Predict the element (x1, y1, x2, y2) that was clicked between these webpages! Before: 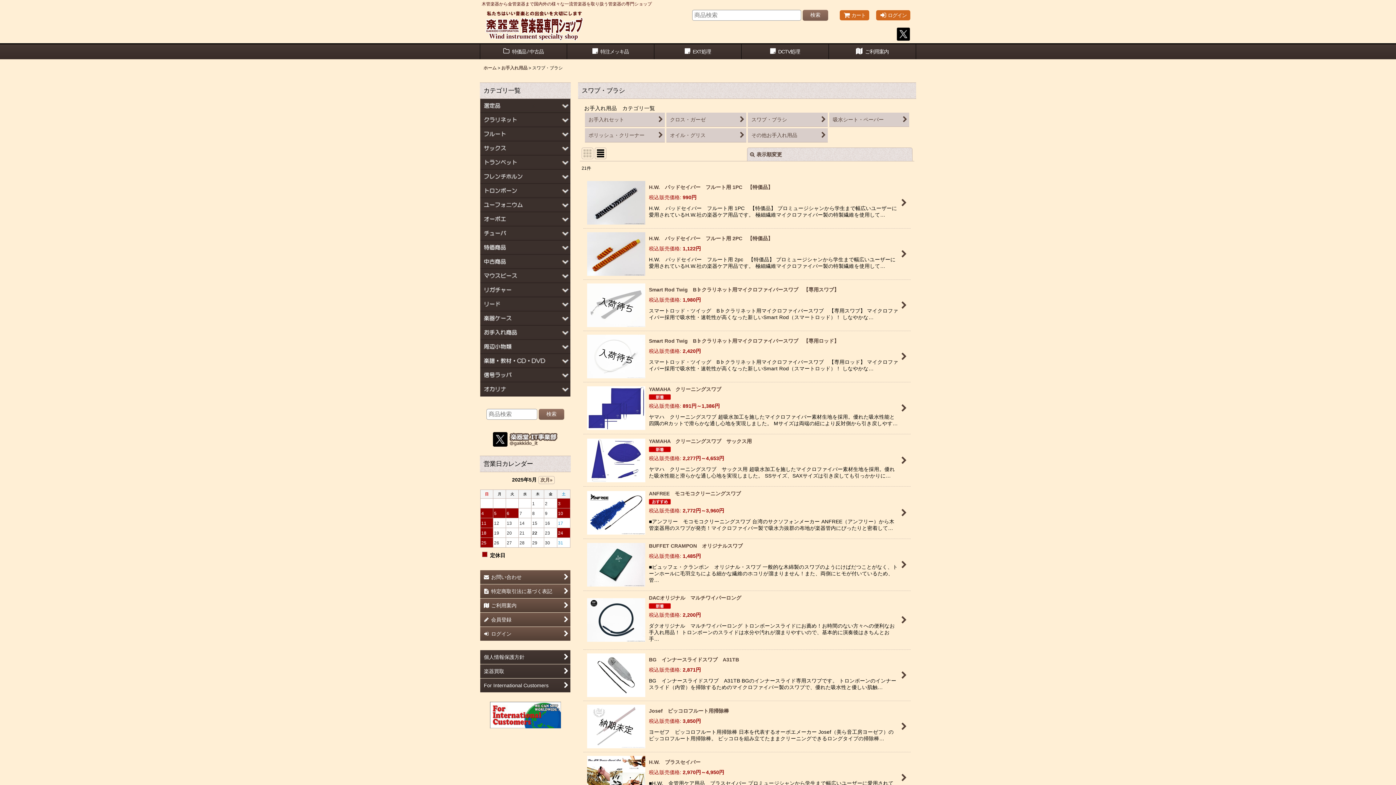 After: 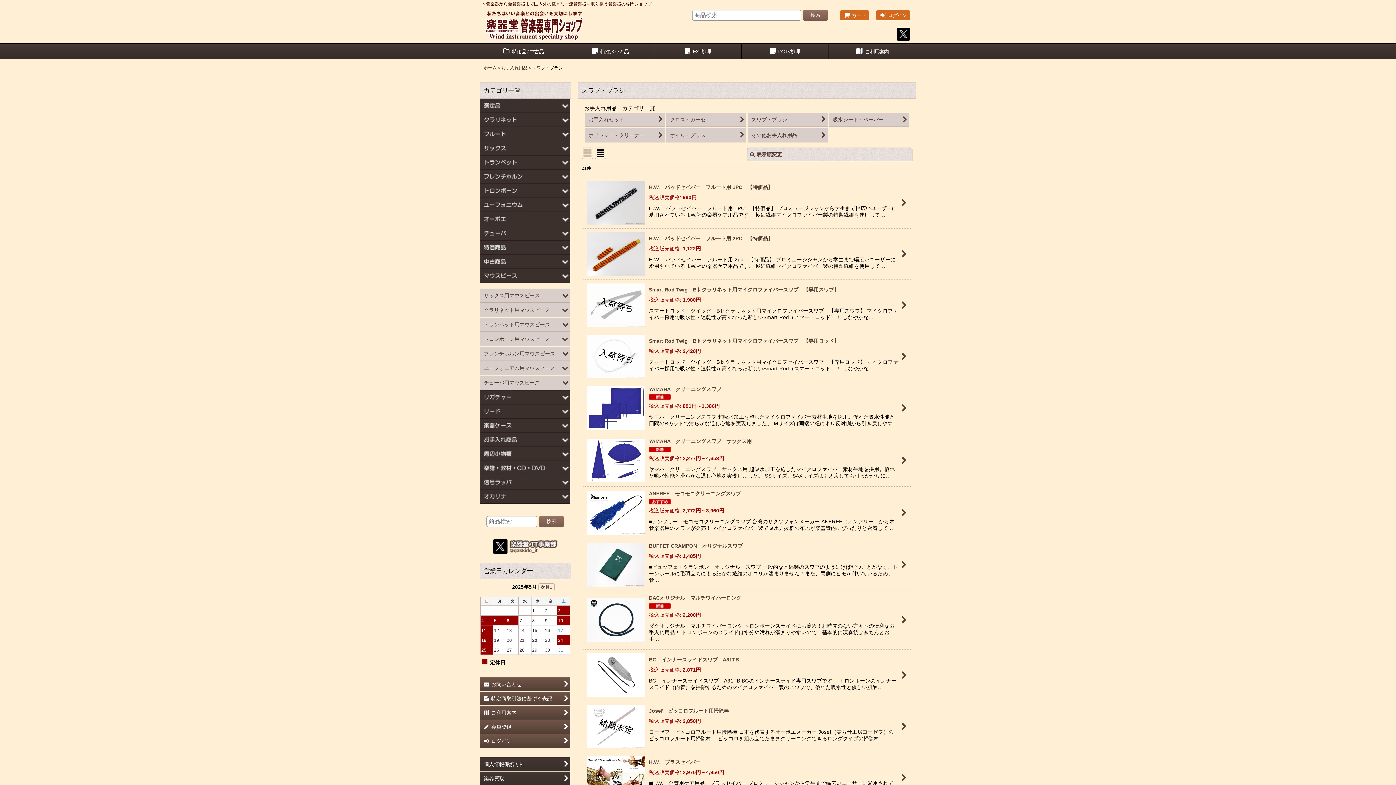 Action: bbox: (480, 272, 570, 278)